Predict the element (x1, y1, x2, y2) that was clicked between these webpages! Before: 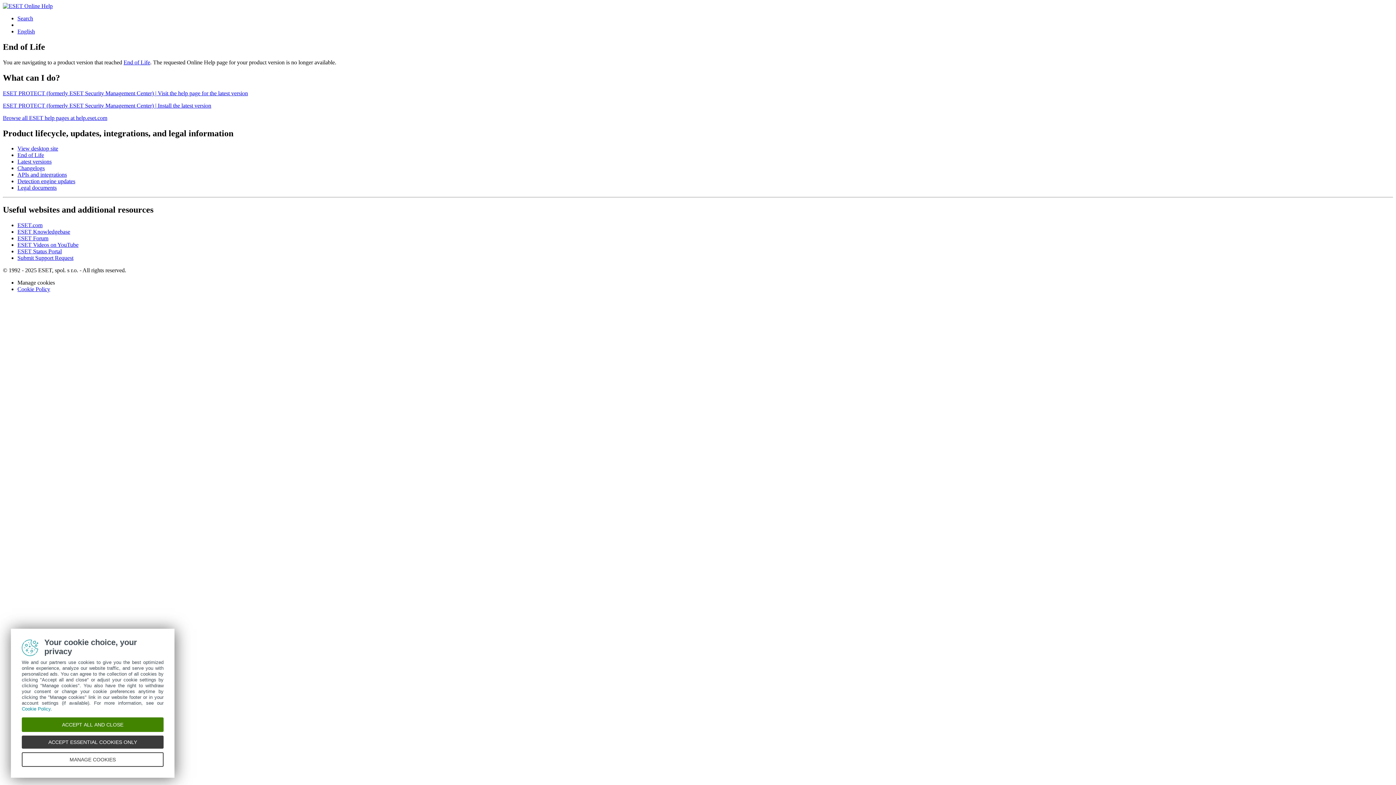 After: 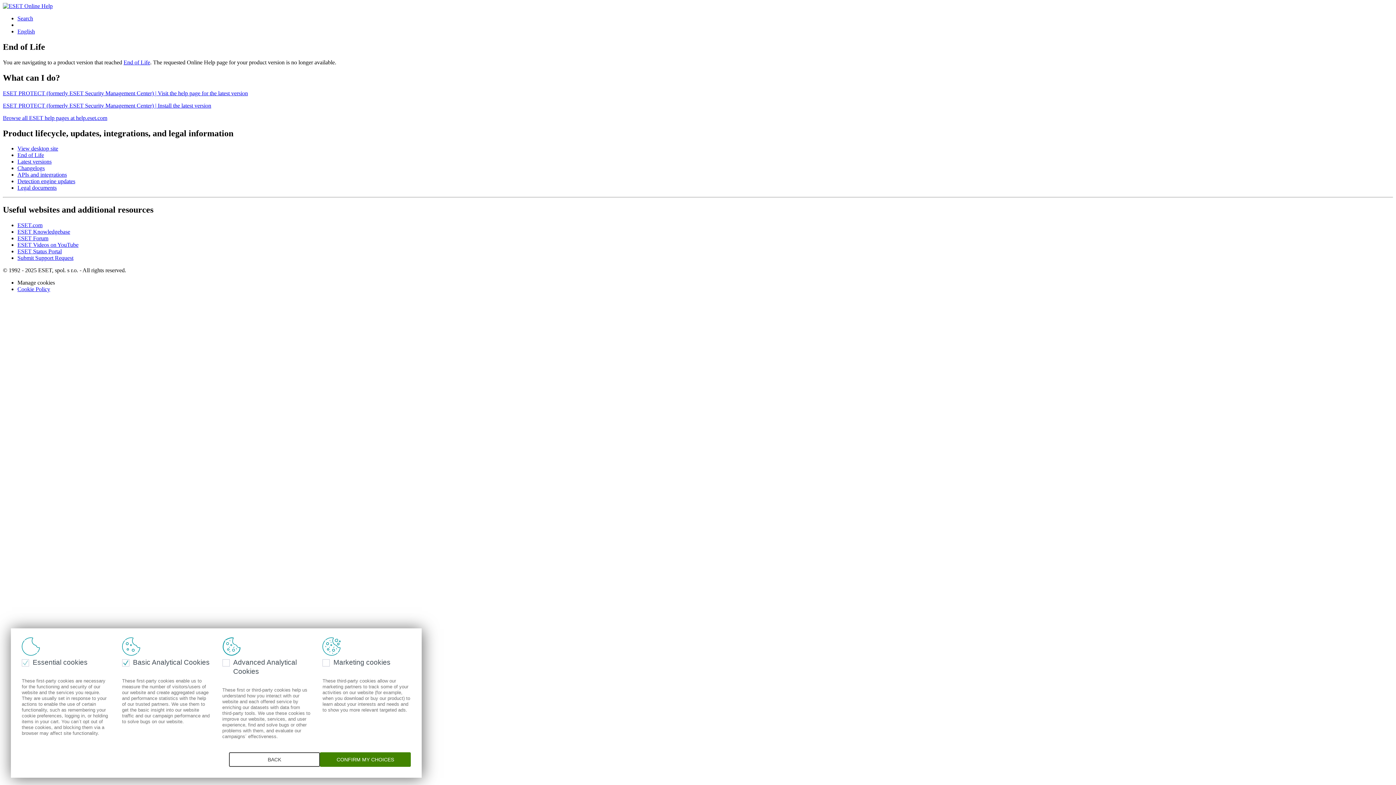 Action: label: MANAGE COOKIES bbox: (21, 752, 163, 767)